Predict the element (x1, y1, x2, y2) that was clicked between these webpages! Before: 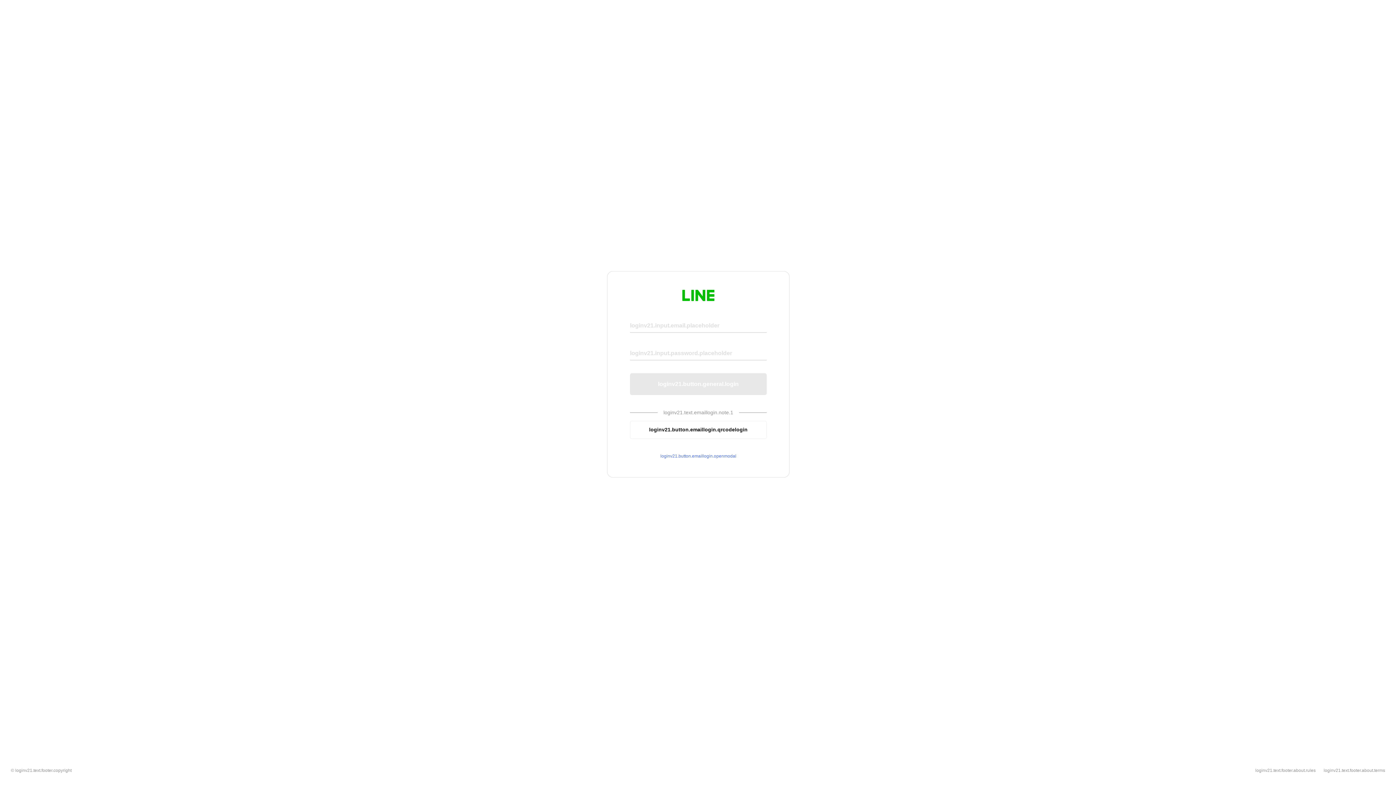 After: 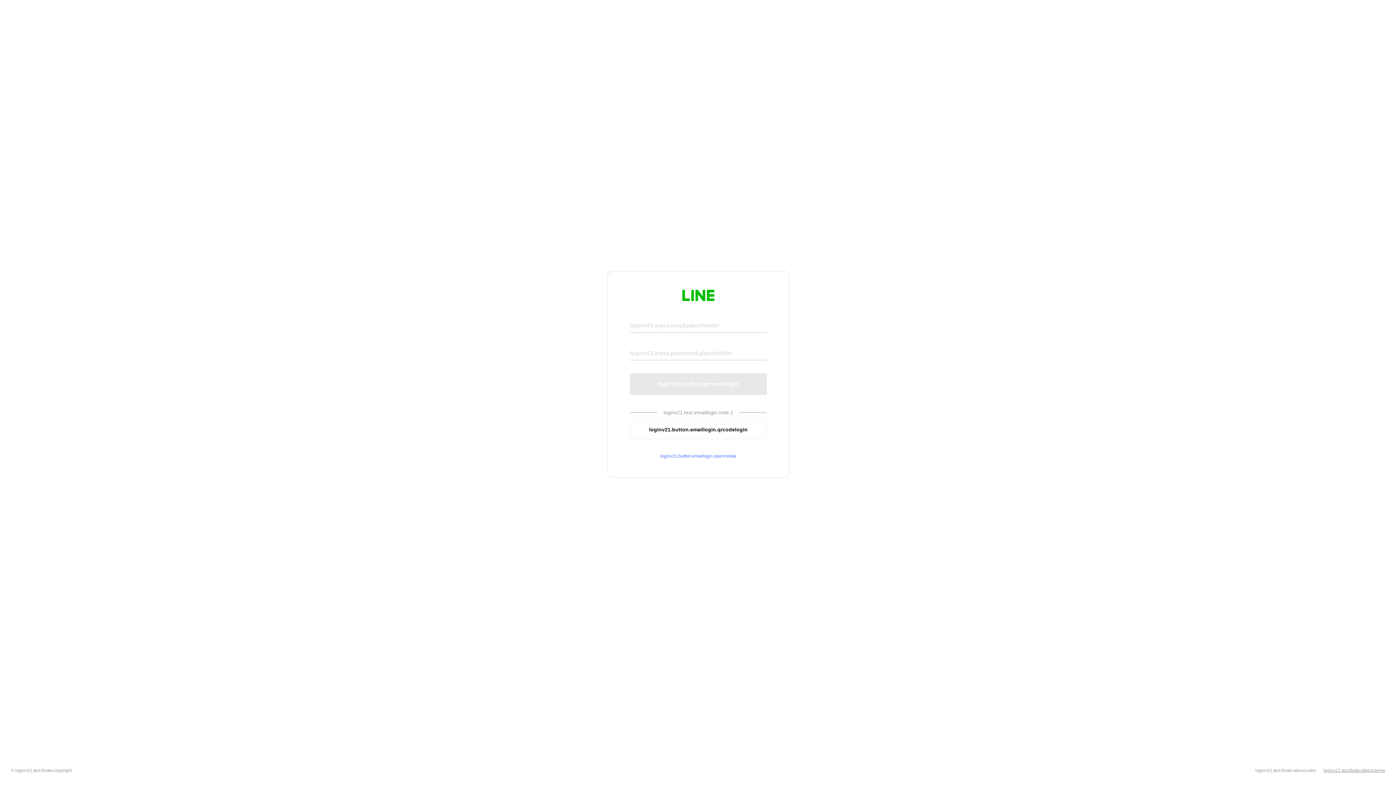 Action: bbox: (1324, 768, 1385, 773) label: loginv21.text.footer.about.terms